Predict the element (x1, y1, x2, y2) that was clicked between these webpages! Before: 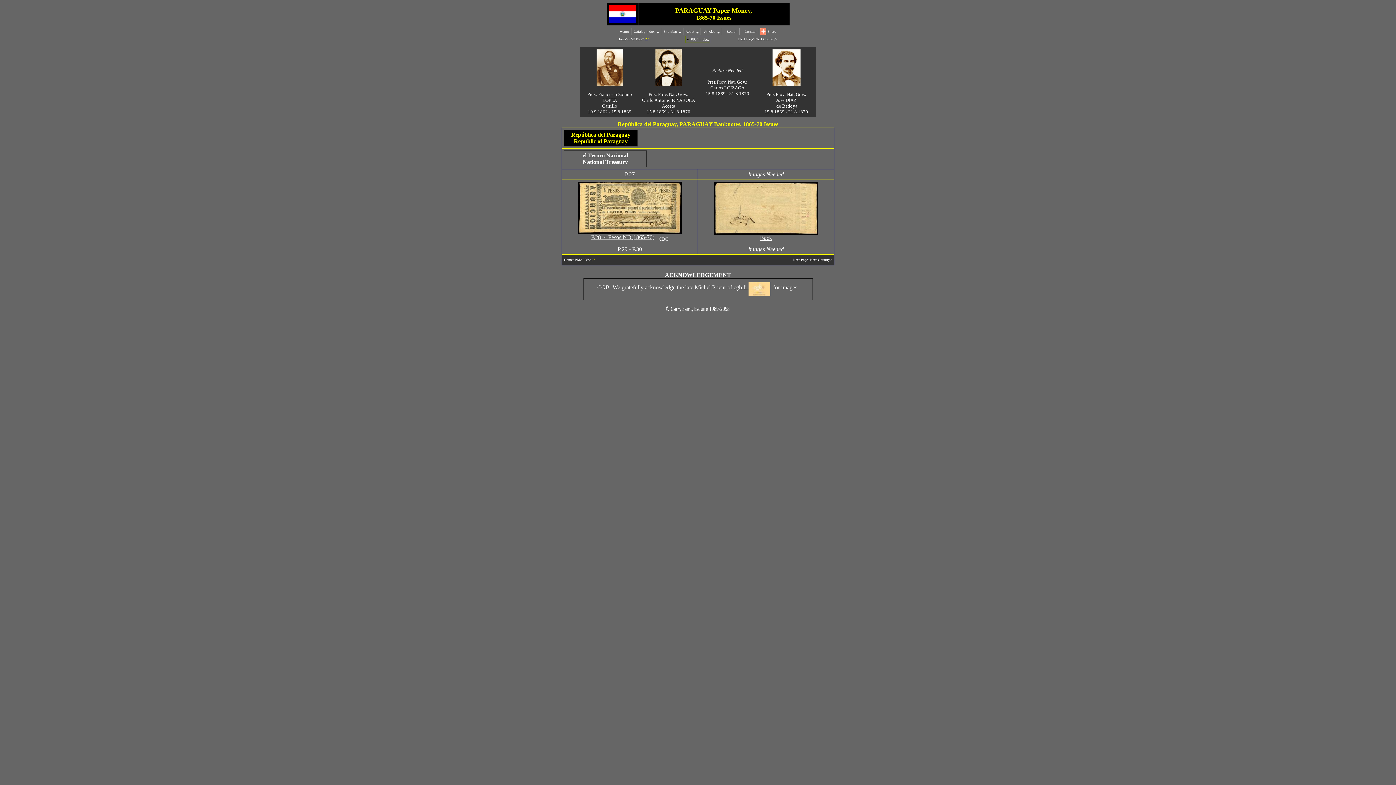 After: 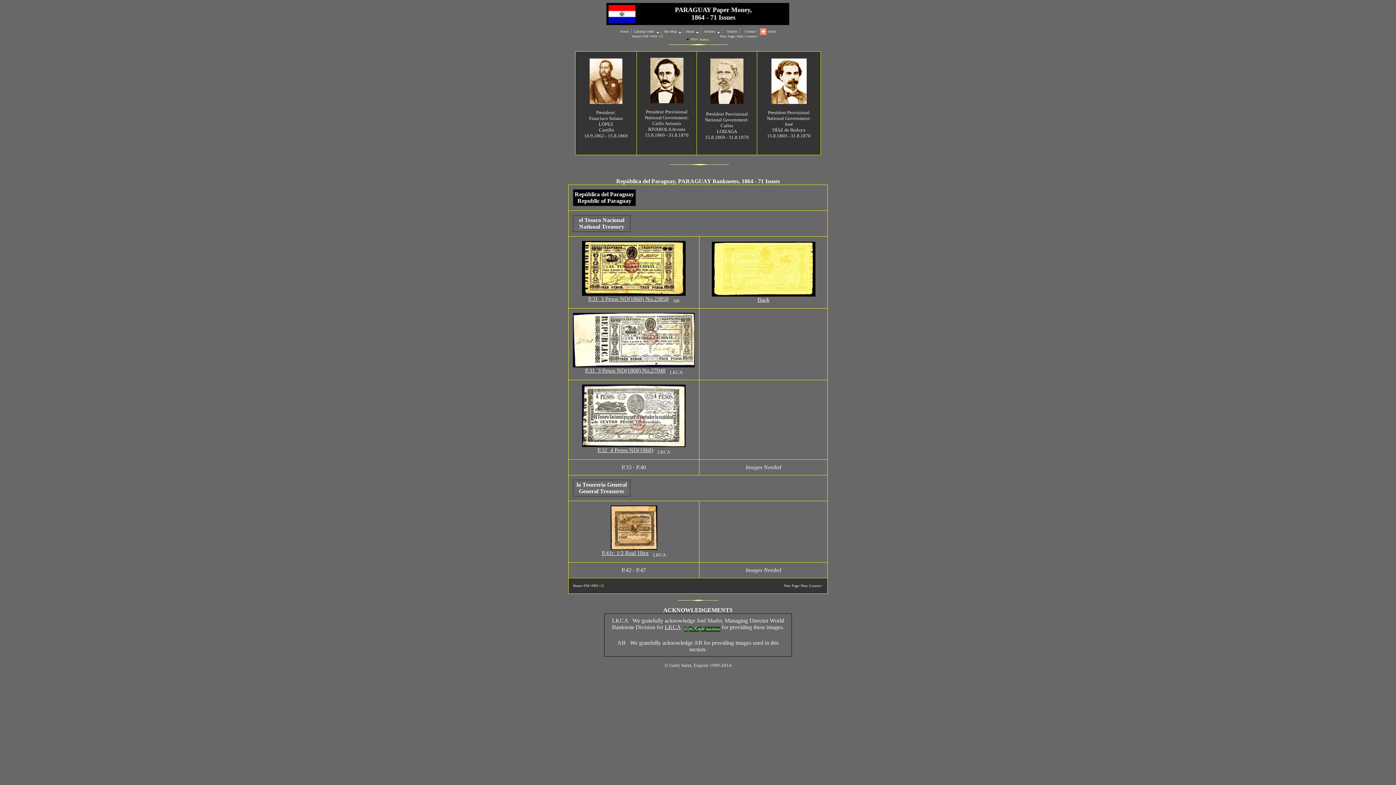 Action: bbox: (793, 257, 810, 261) label: Next Page>